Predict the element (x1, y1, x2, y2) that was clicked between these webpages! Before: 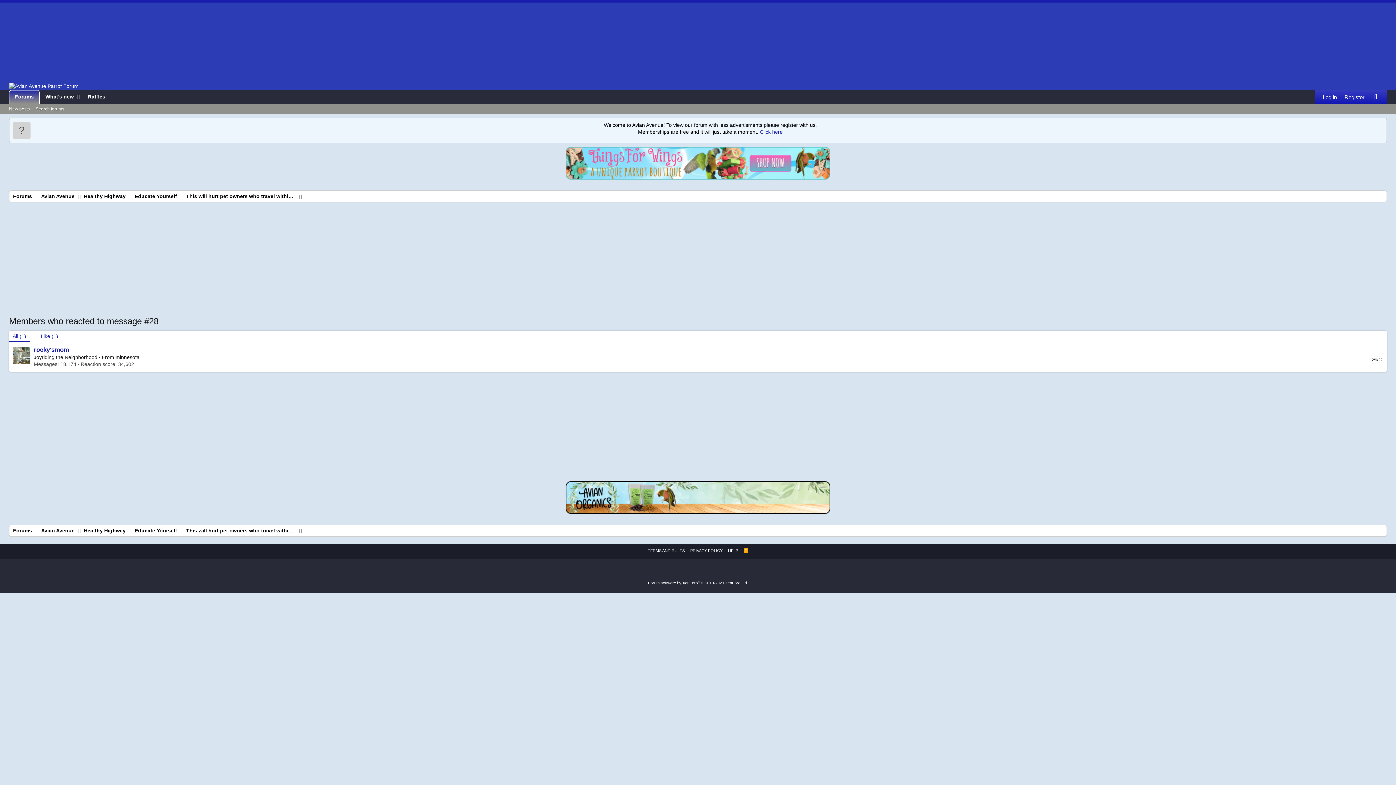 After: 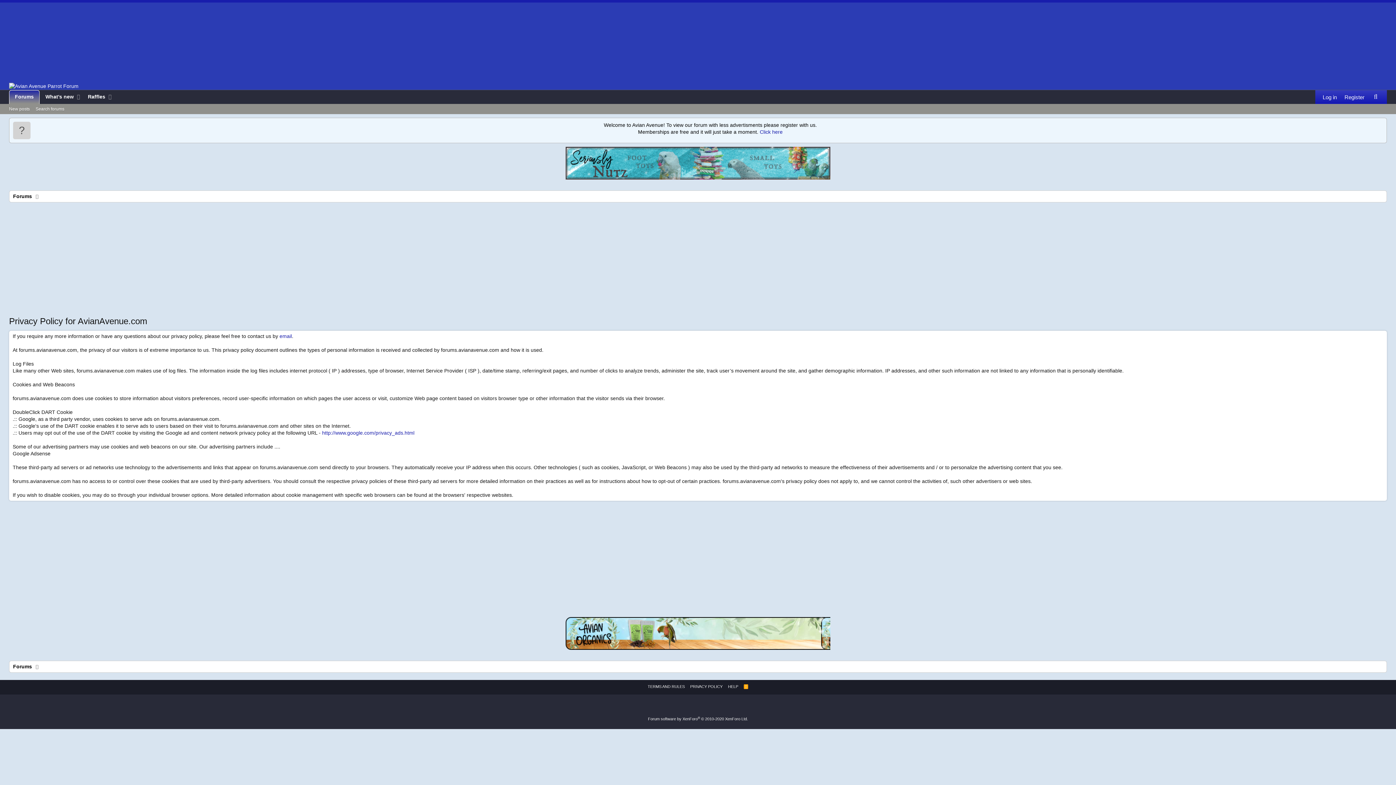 Action: bbox: (688, 548, 724, 553) label: PRIVACY POLICY